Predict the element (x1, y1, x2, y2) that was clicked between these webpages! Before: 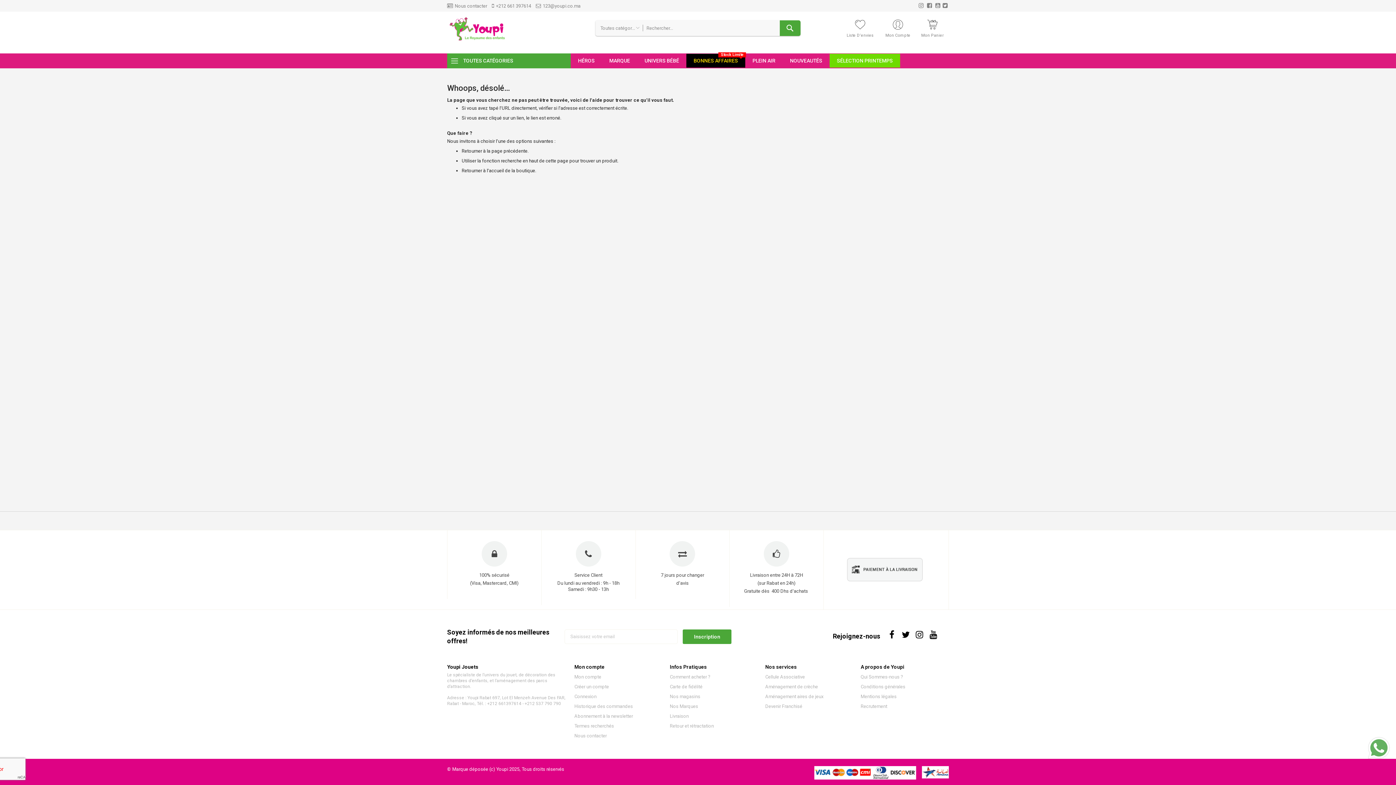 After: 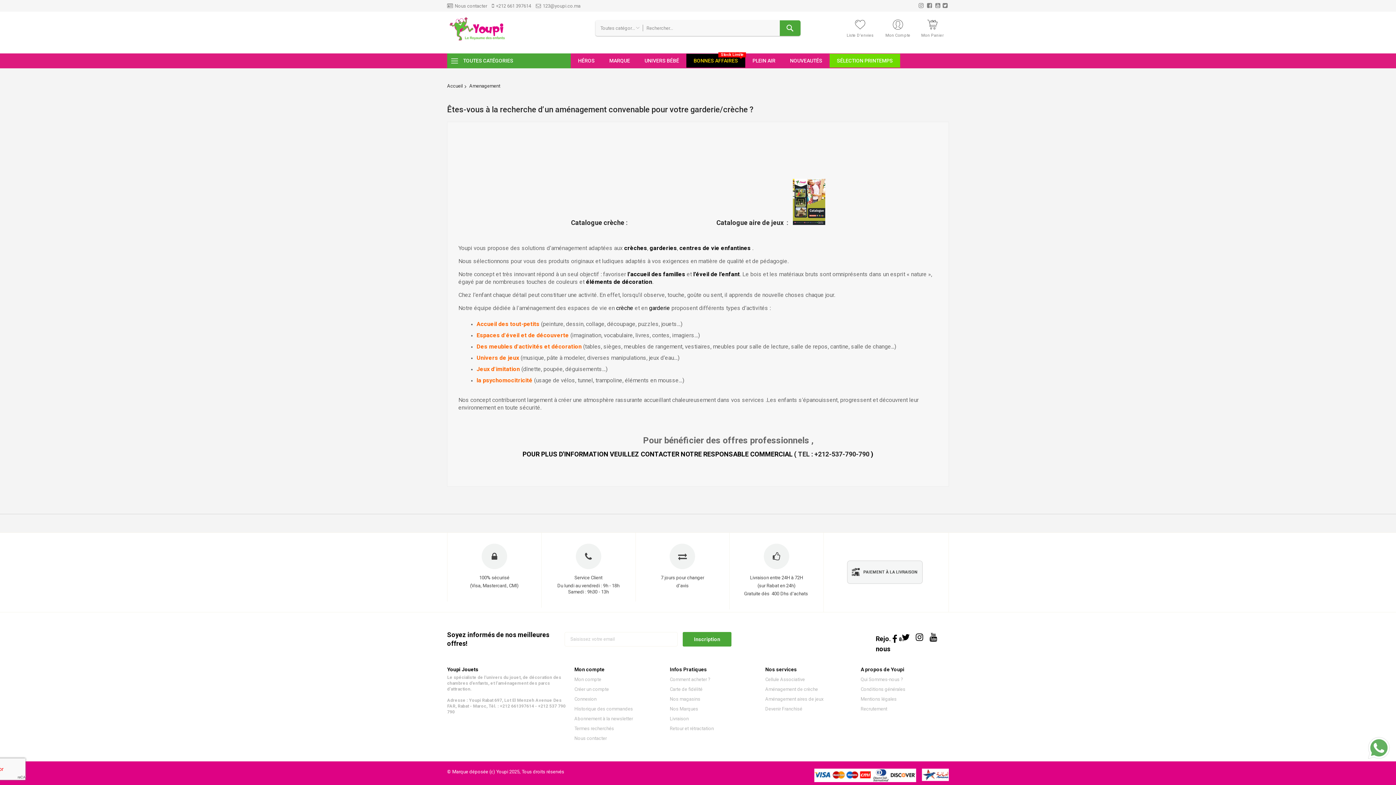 Action: label: Aménagement de crèche bbox: (765, 684, 818, 689)